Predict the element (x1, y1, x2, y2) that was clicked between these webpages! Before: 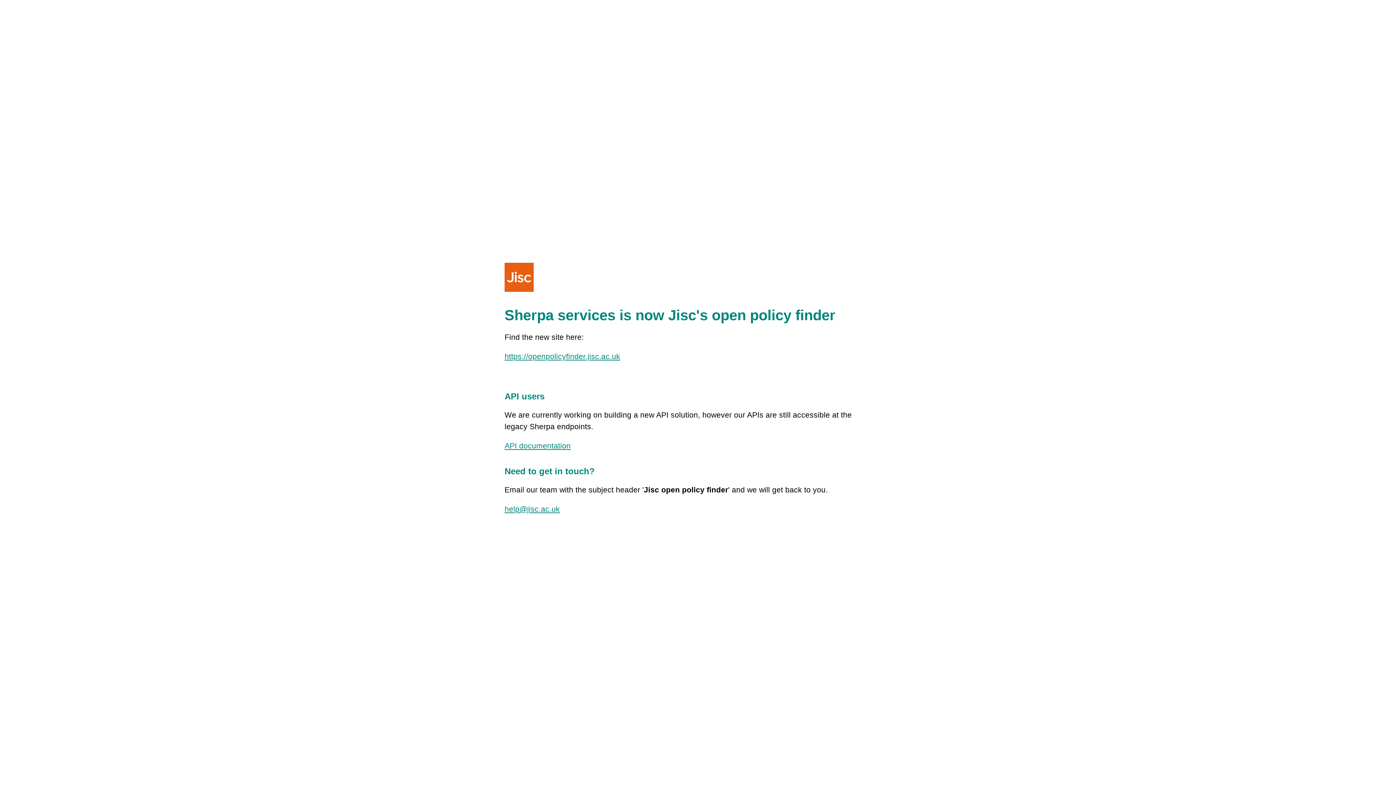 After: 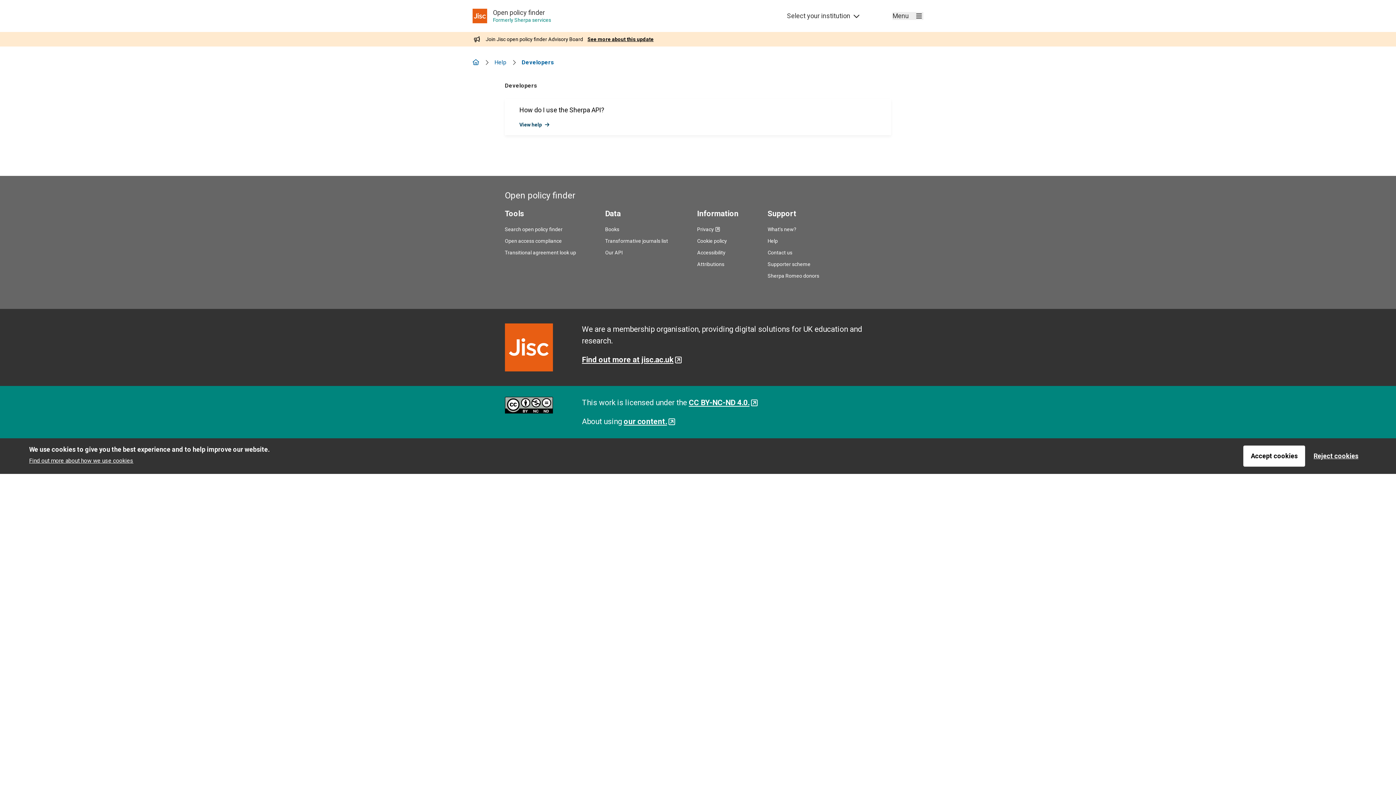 Action: bbox: (504, 441, 570, 450) label: API documentation